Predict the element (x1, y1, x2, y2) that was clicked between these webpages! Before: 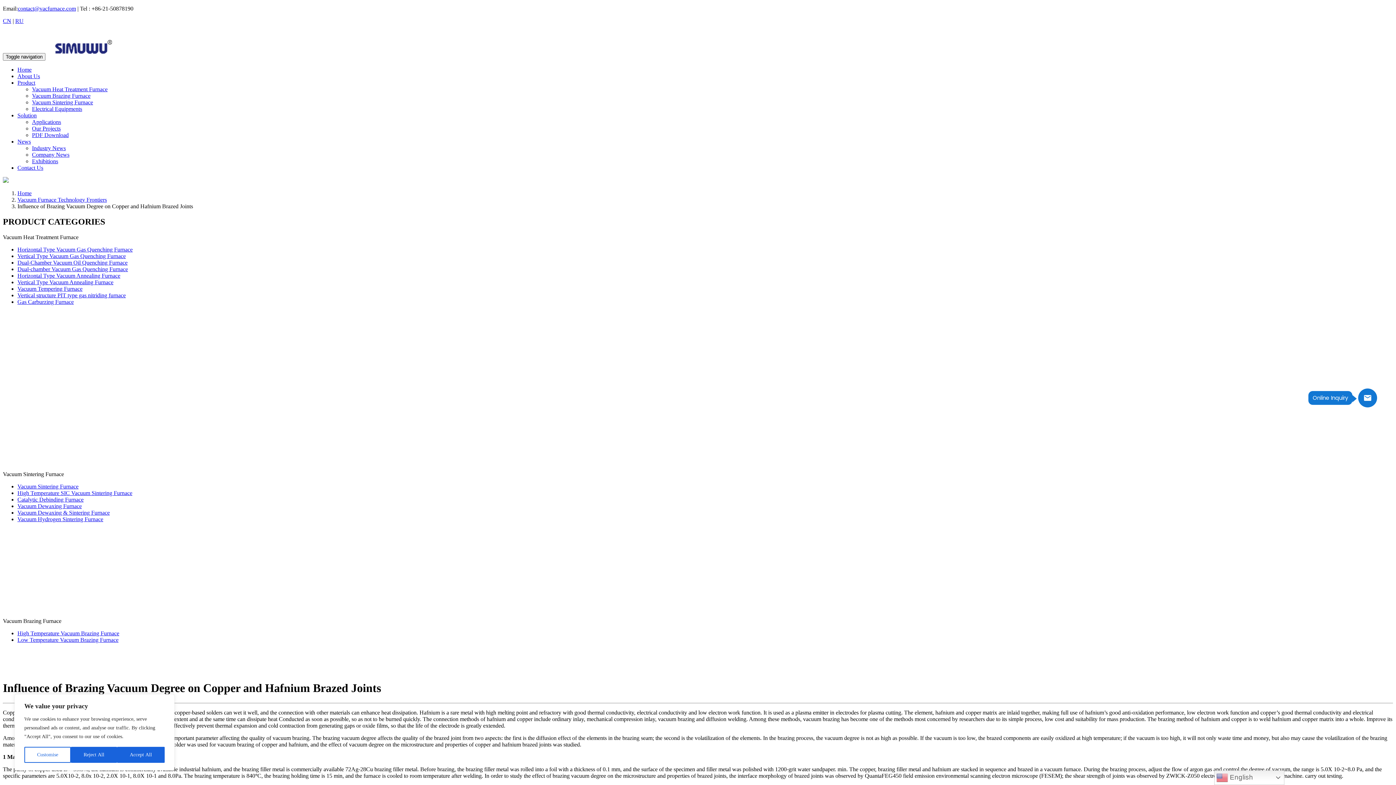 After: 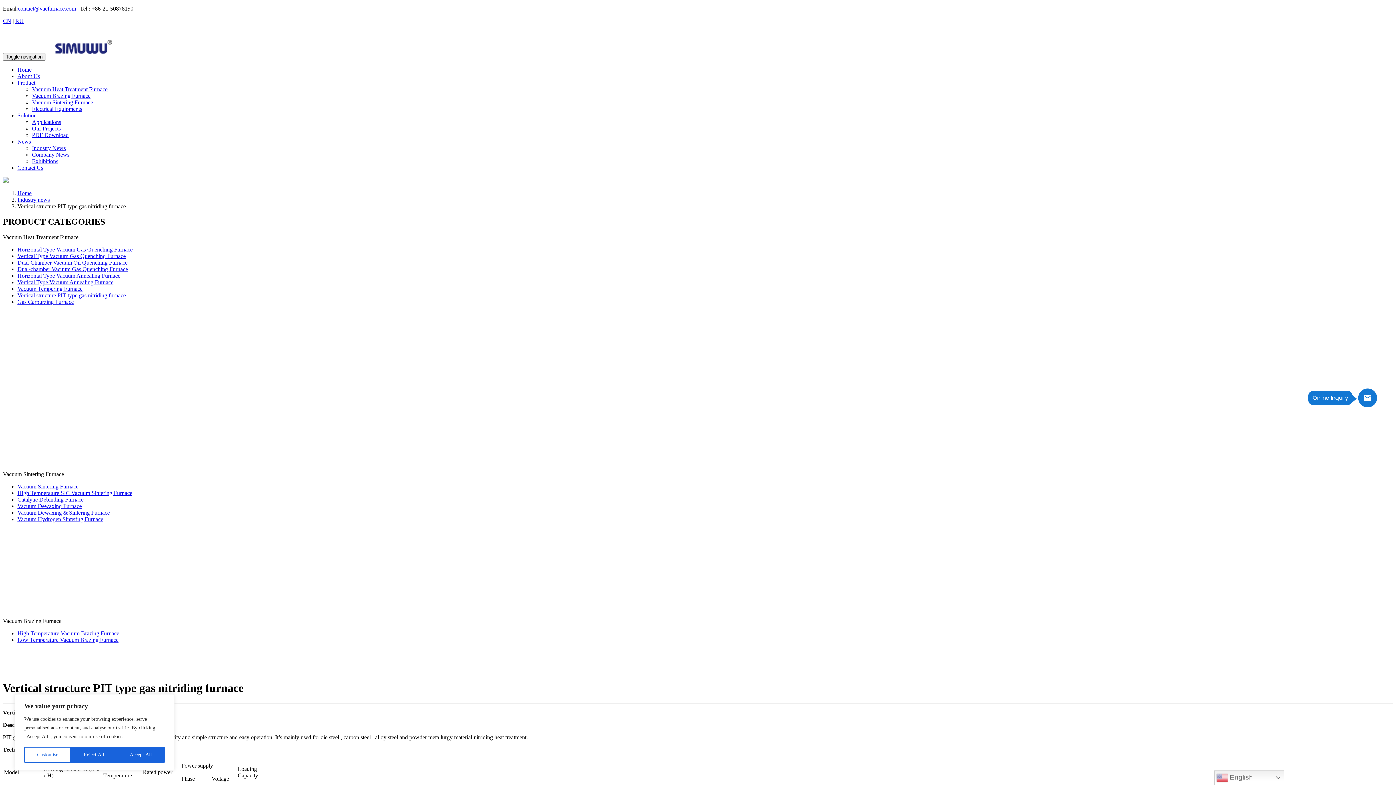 Action: bbox: (17, 292, 125, 298) label: Vertical structure PIT type gas nitriding furnace